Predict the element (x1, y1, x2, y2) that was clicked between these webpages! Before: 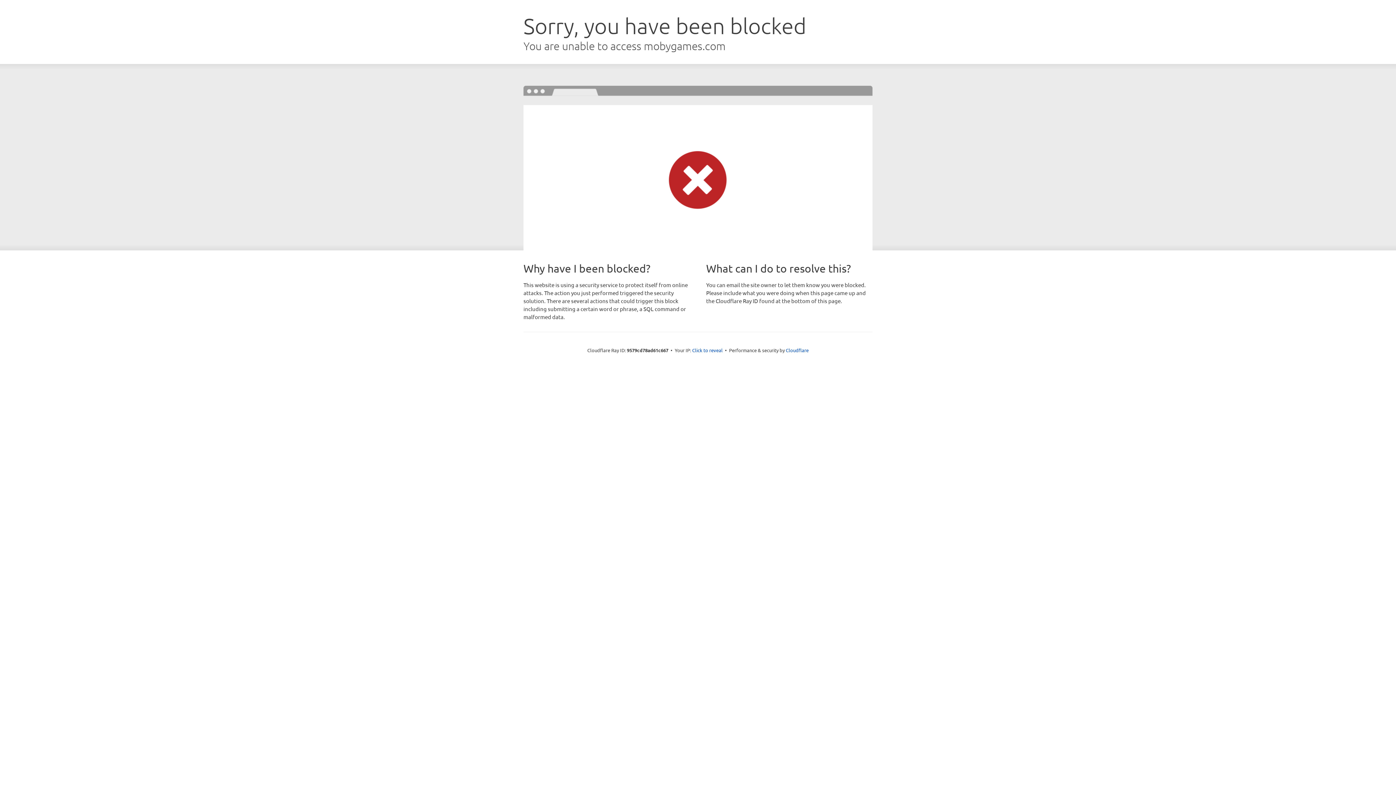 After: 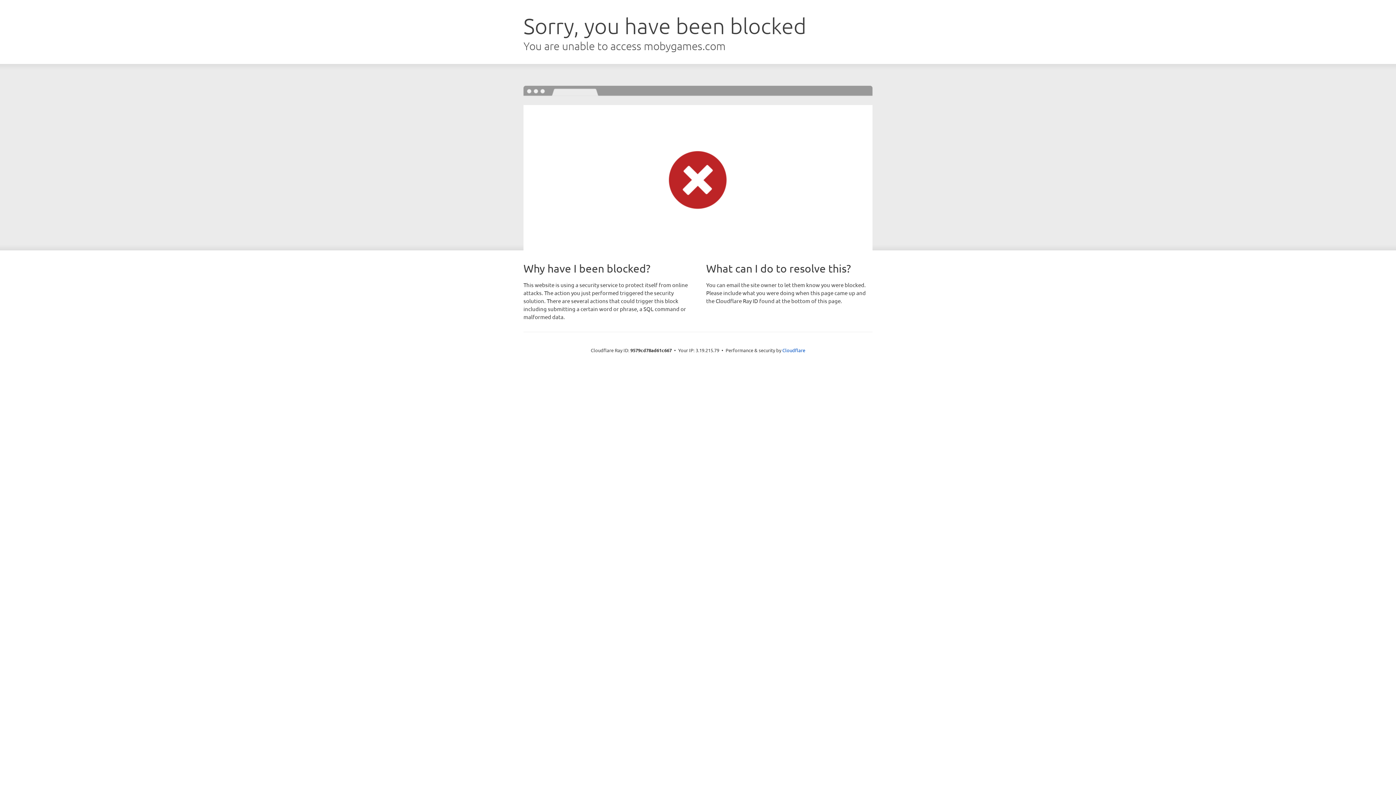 Action: label: Click to reveal bbox: (692, 346, 722, 353)